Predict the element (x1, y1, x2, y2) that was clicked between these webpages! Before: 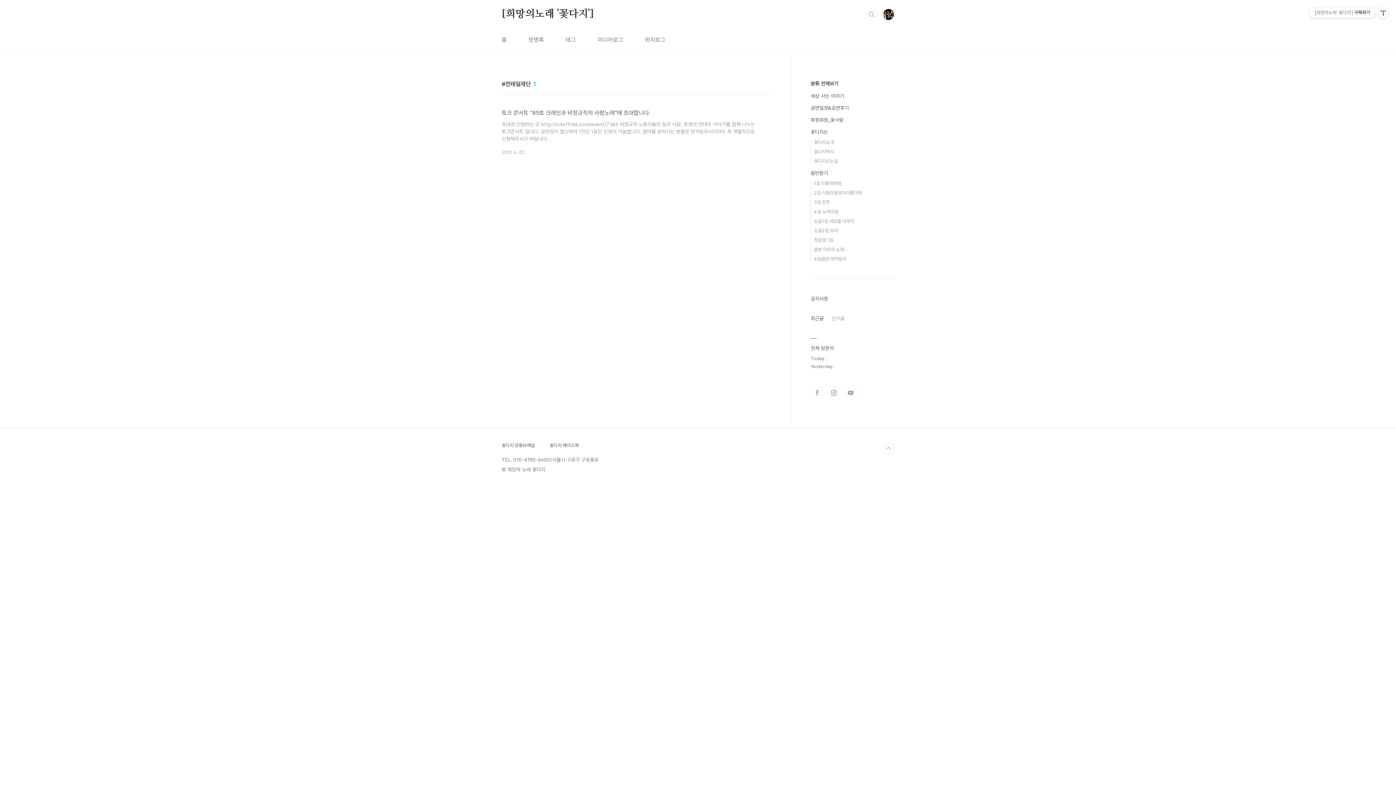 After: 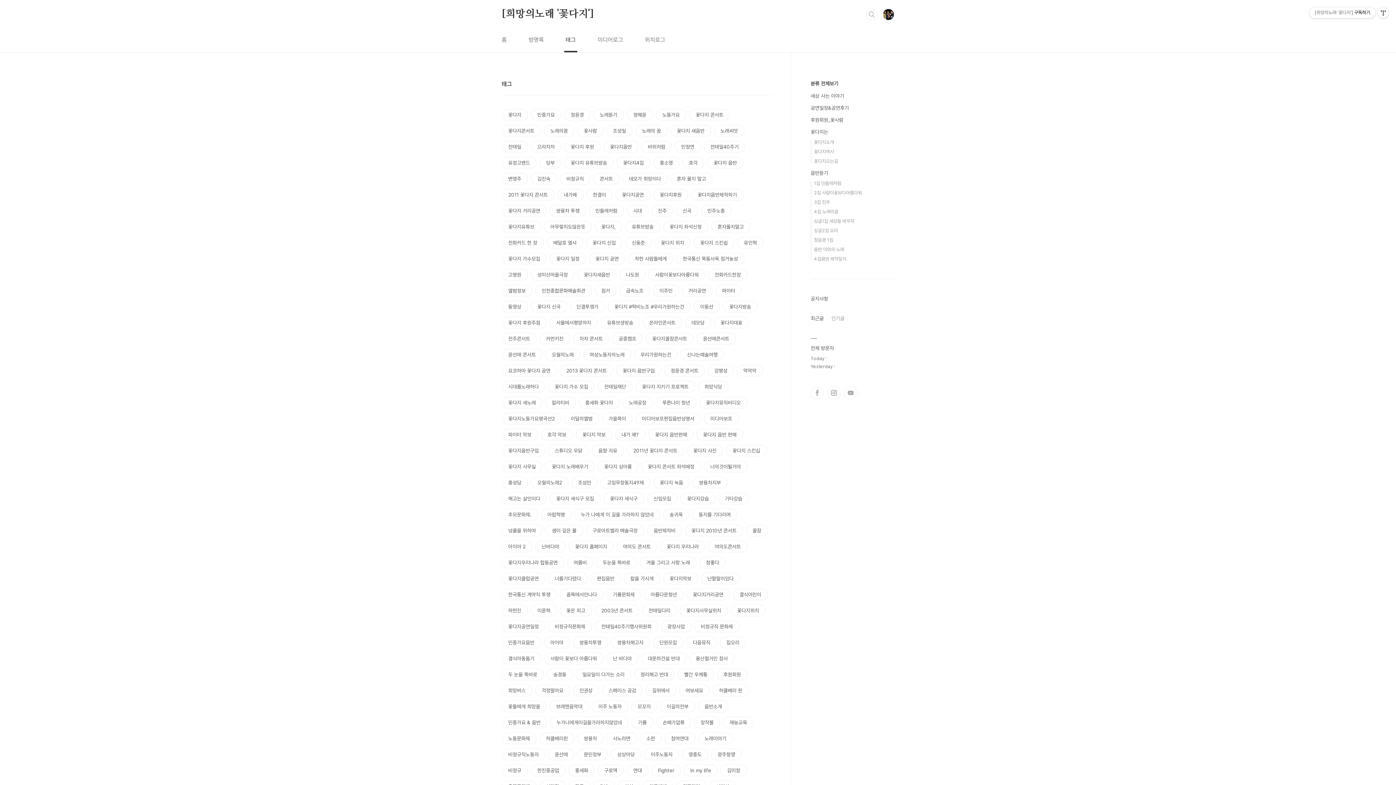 Action: label: 태그 bbox: (564, 28, 577, 52)